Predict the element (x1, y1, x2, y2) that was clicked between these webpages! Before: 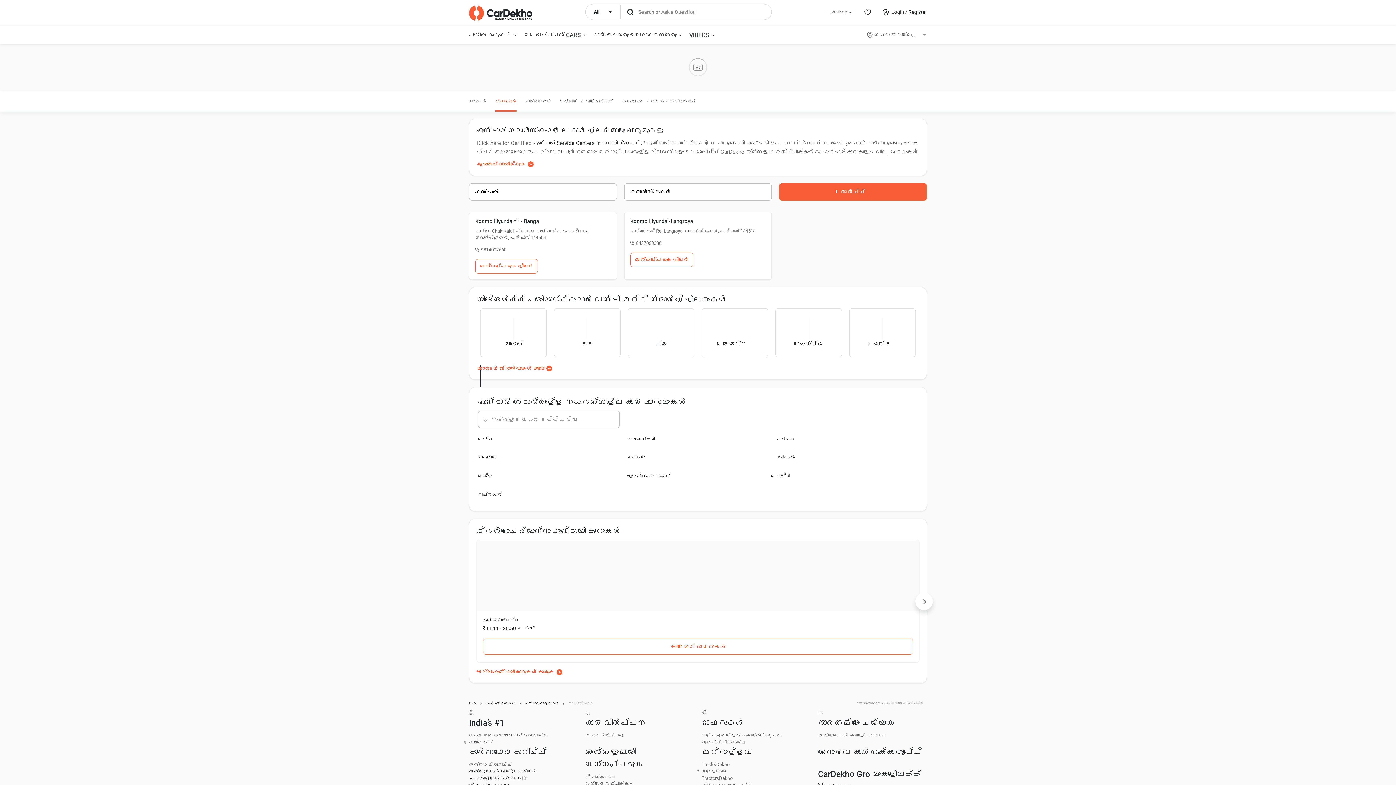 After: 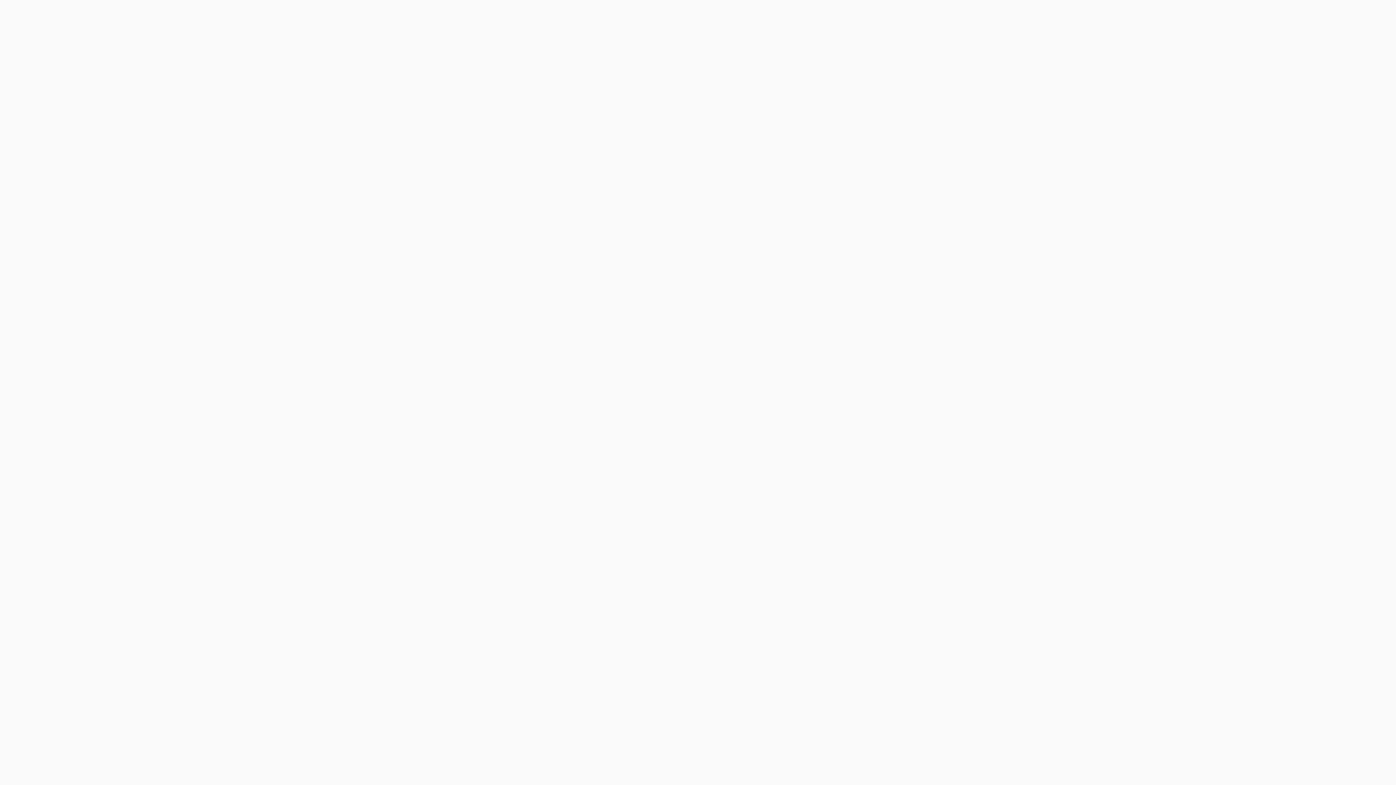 Action: label: വീഡിയോസ് bbox: (560, 90, 576, 111)